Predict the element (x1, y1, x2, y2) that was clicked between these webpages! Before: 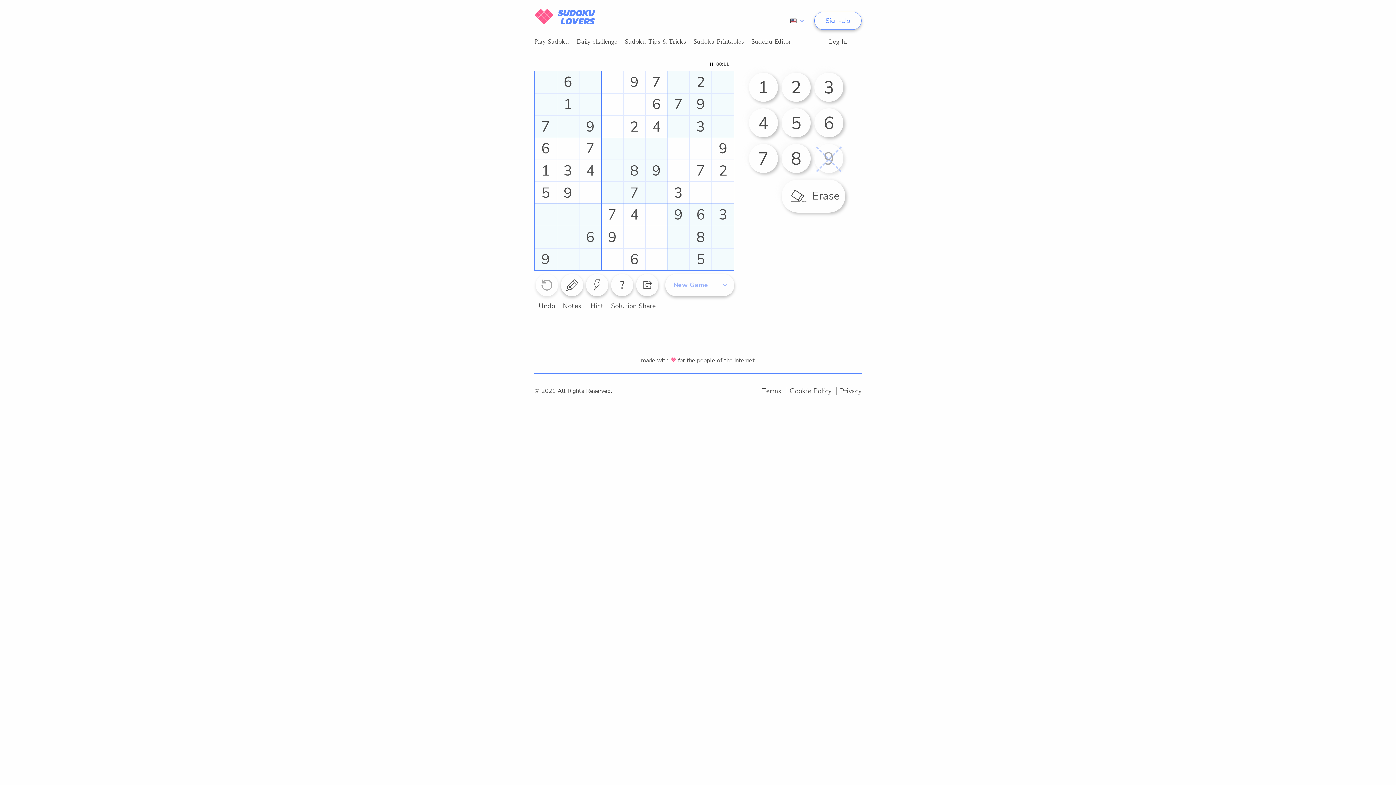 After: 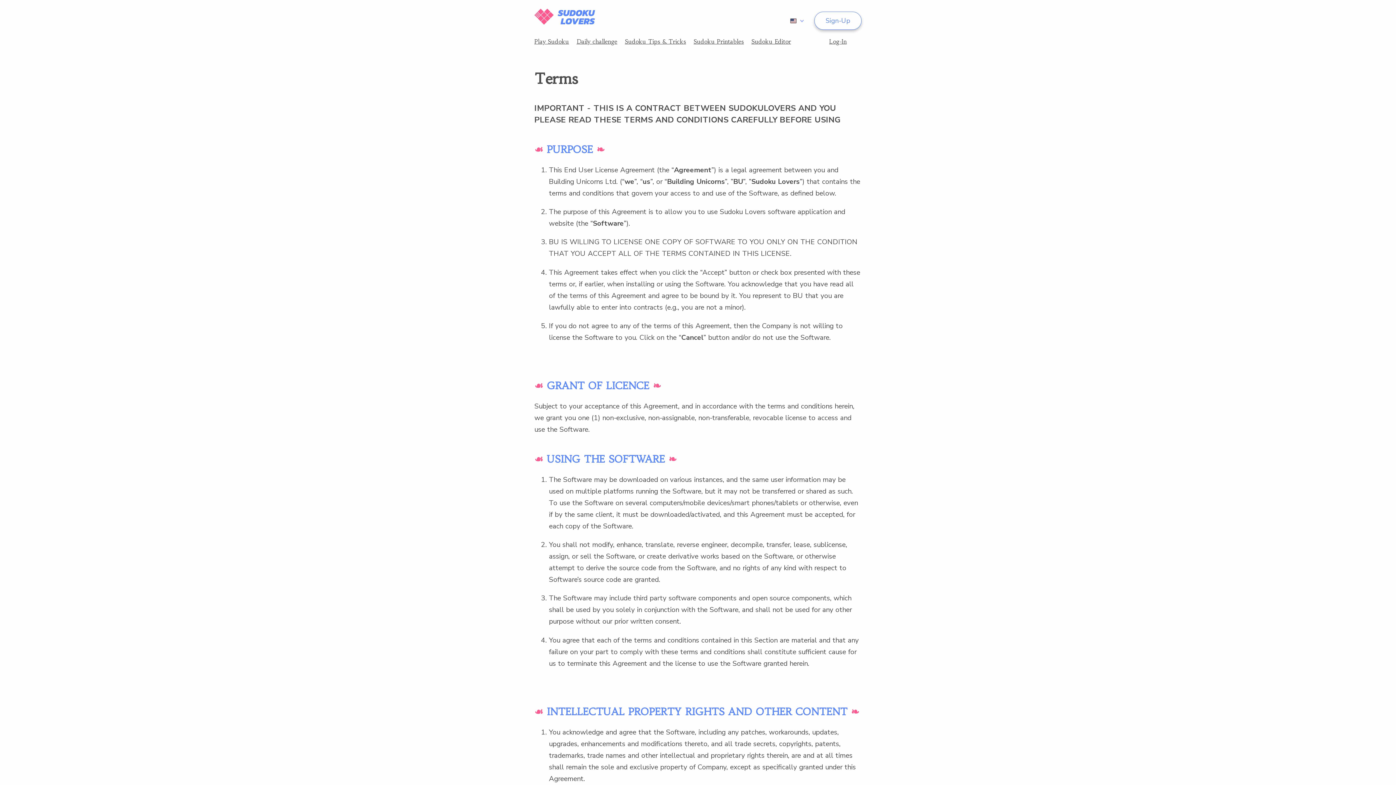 Action: bbox: (761, 386, 781, 395) label: Terms